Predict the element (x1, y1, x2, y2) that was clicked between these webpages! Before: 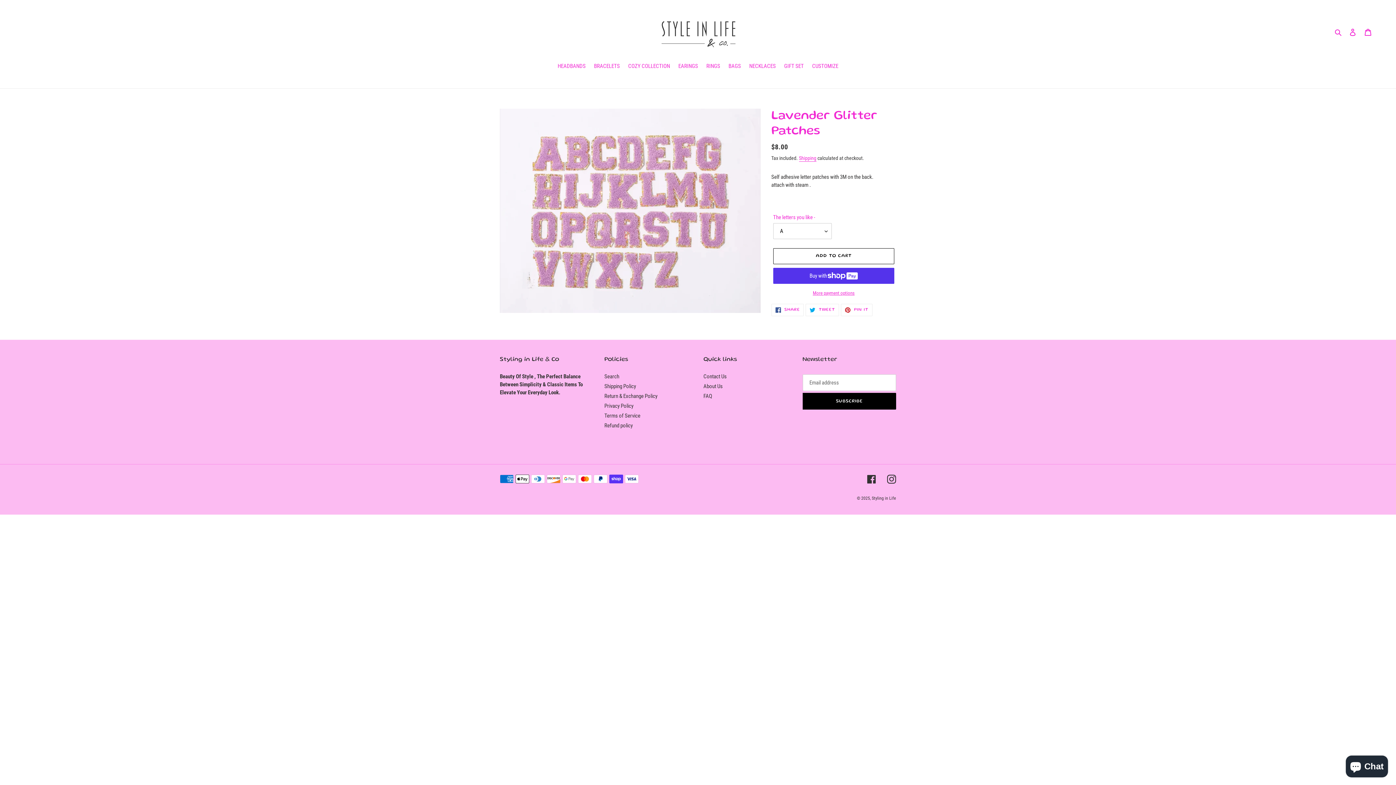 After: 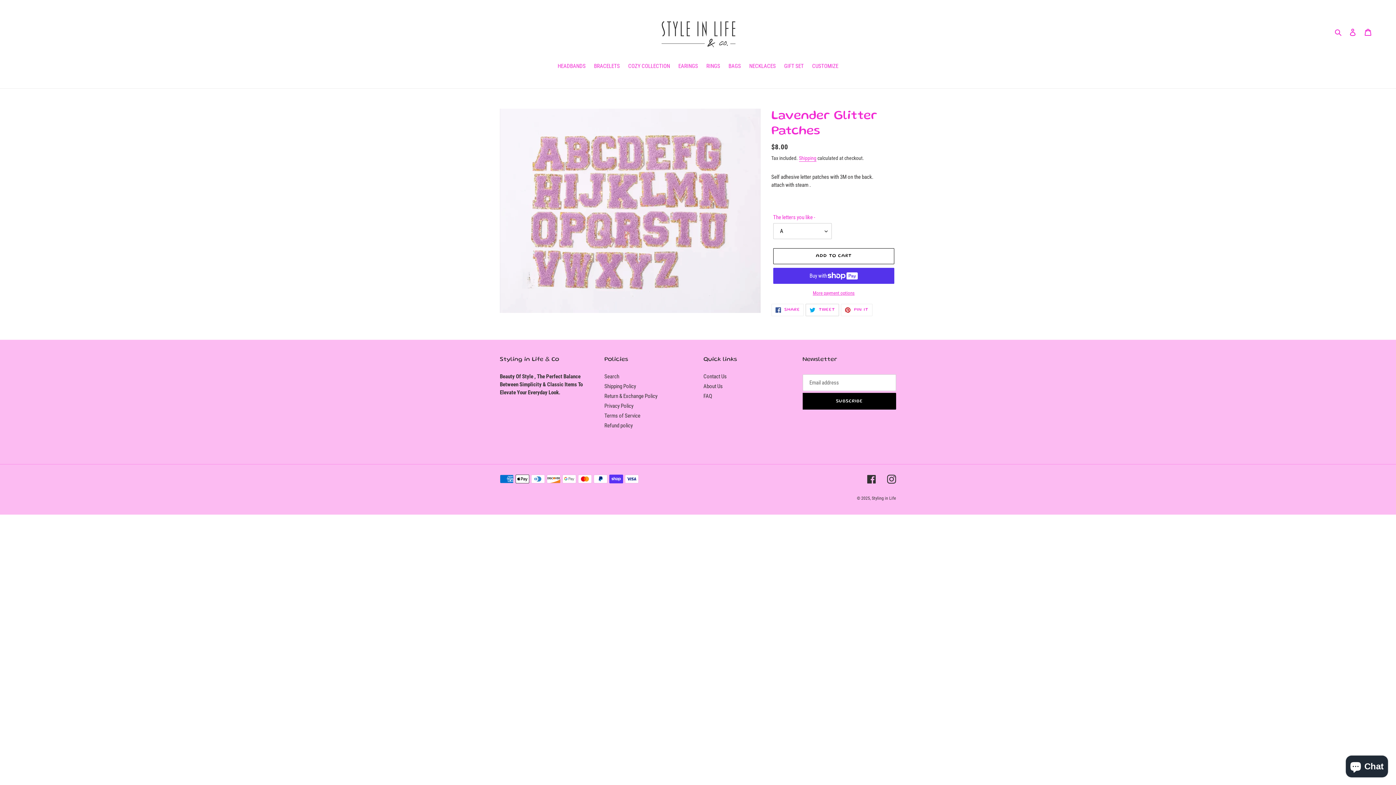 Action: bbox: (805, 304, 839, 316) label:  TWEET
TWEET ON TWITTER